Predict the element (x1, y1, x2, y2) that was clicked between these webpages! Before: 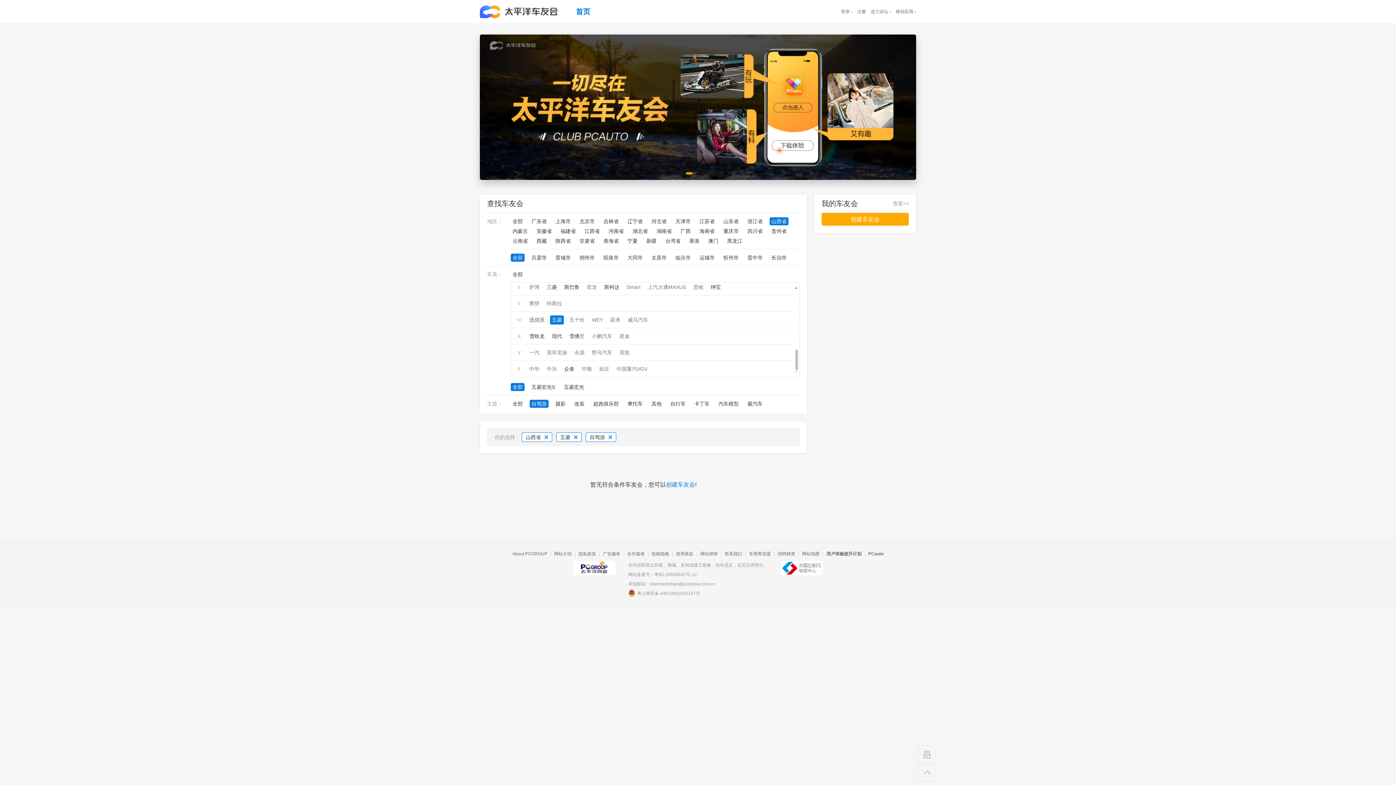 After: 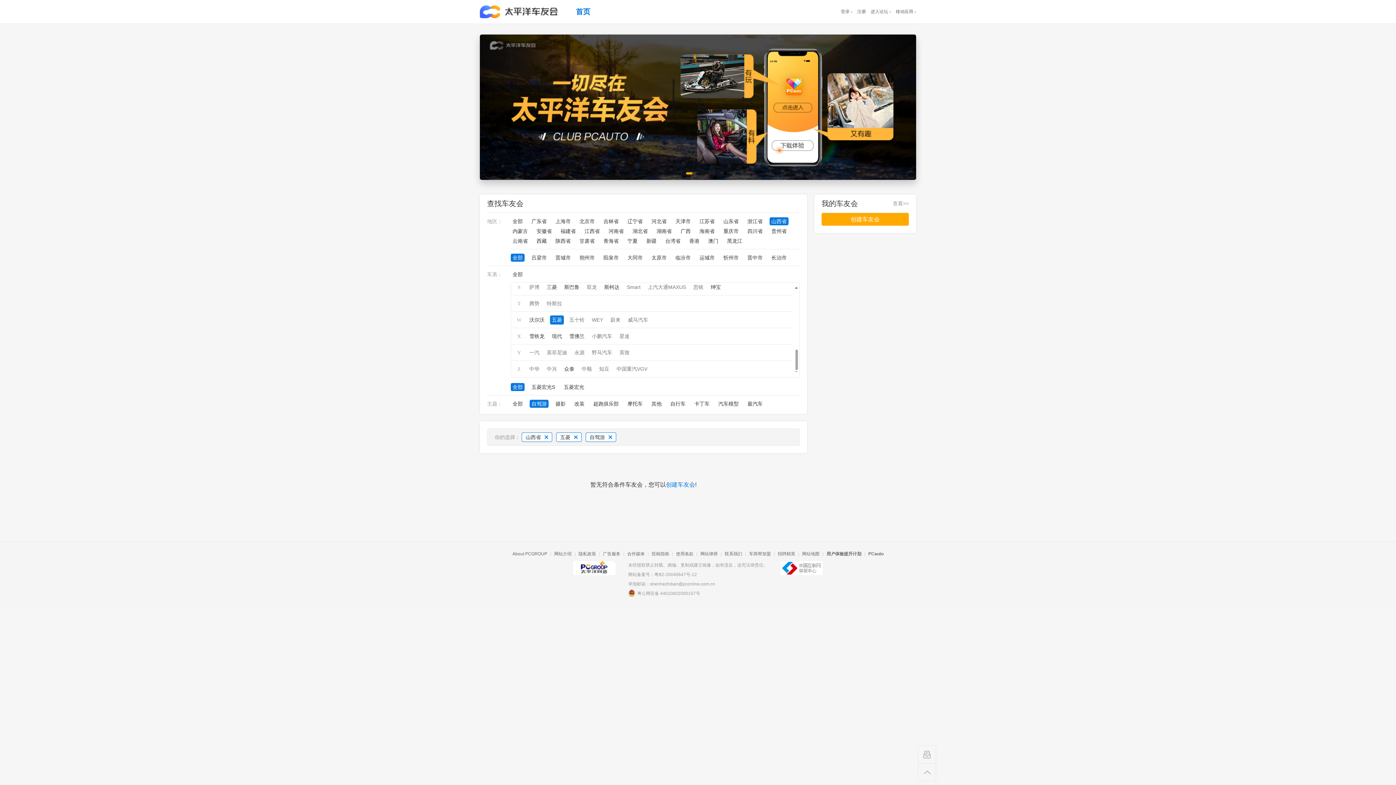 Action: bbox: (597, 364, 611, 373) label: 知豆